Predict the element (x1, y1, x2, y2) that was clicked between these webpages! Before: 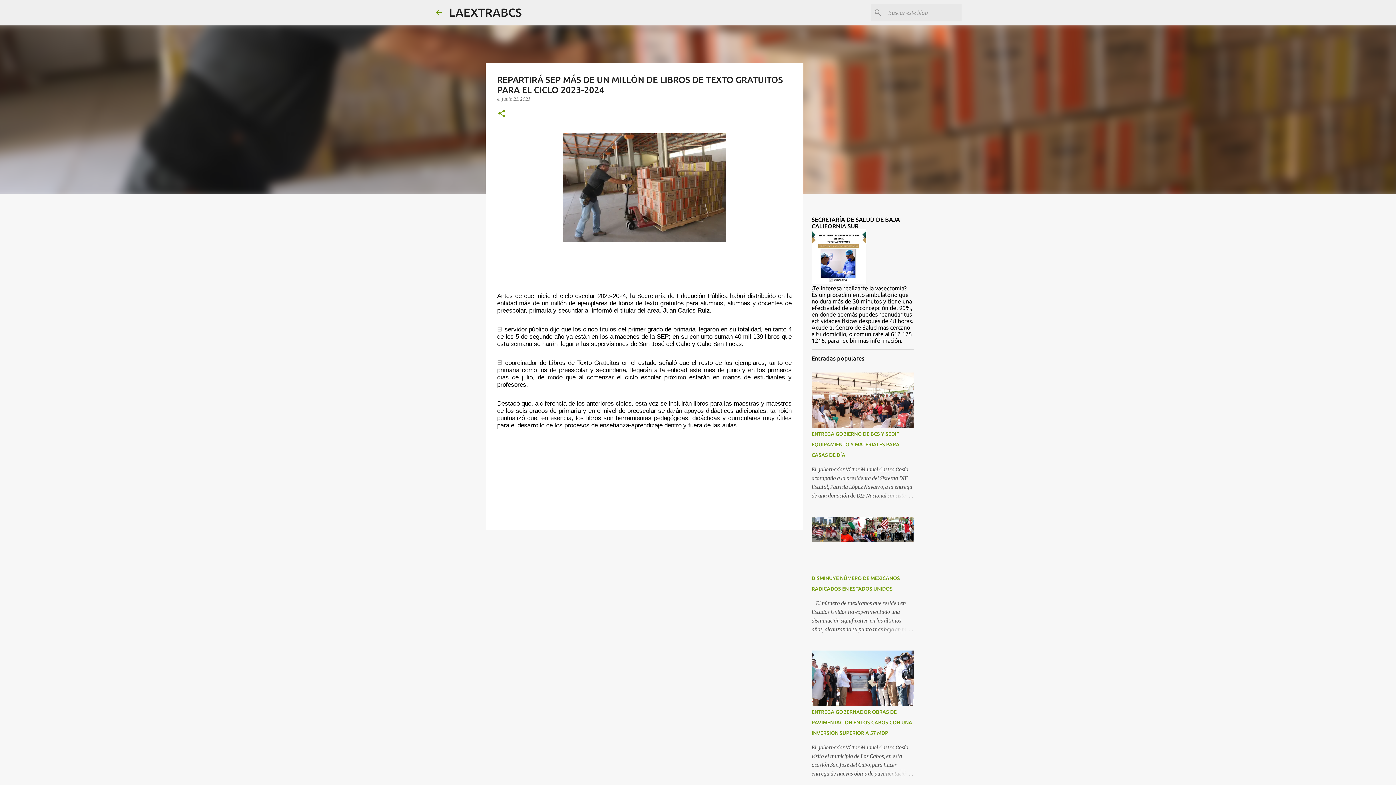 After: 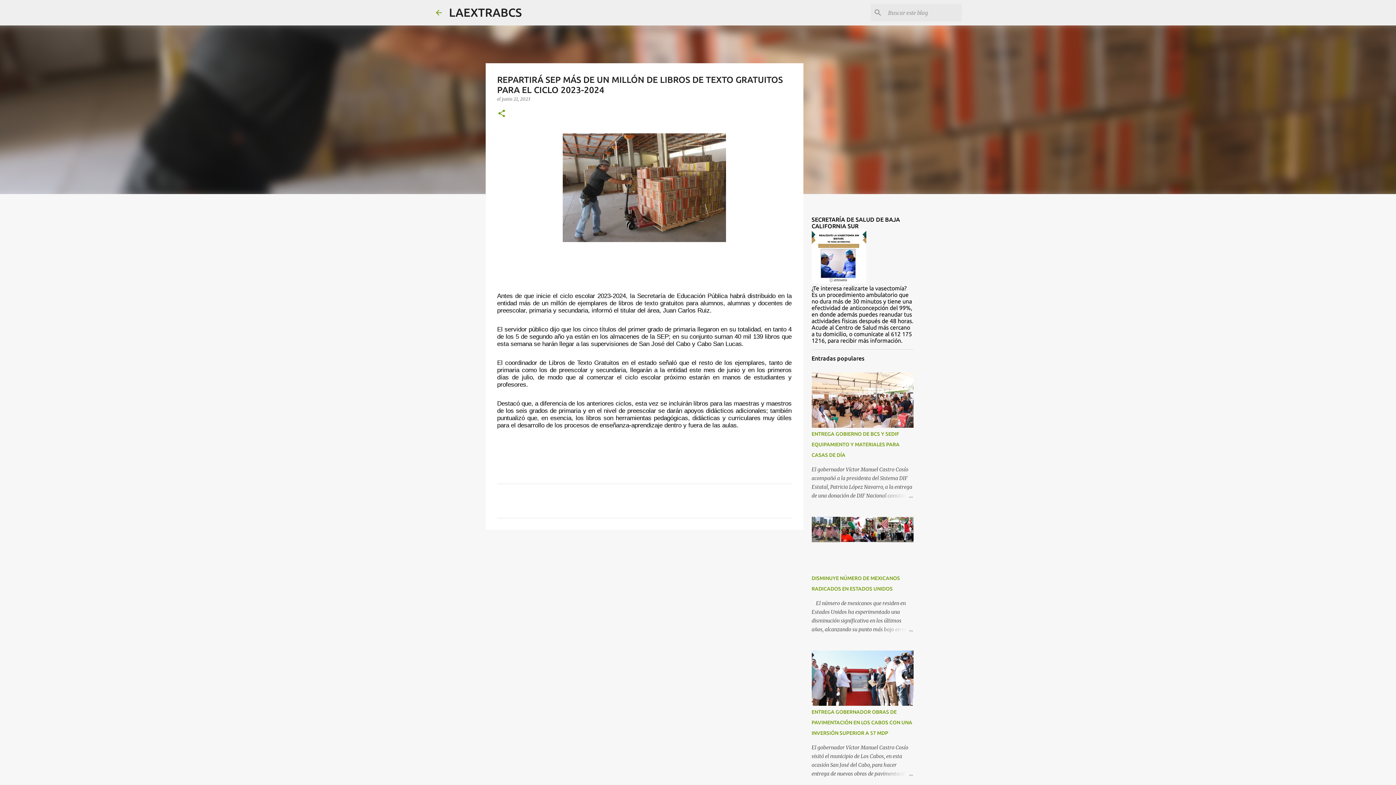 Action: label: junio 21, 2023 bbox: (502, 96, 530, 101)